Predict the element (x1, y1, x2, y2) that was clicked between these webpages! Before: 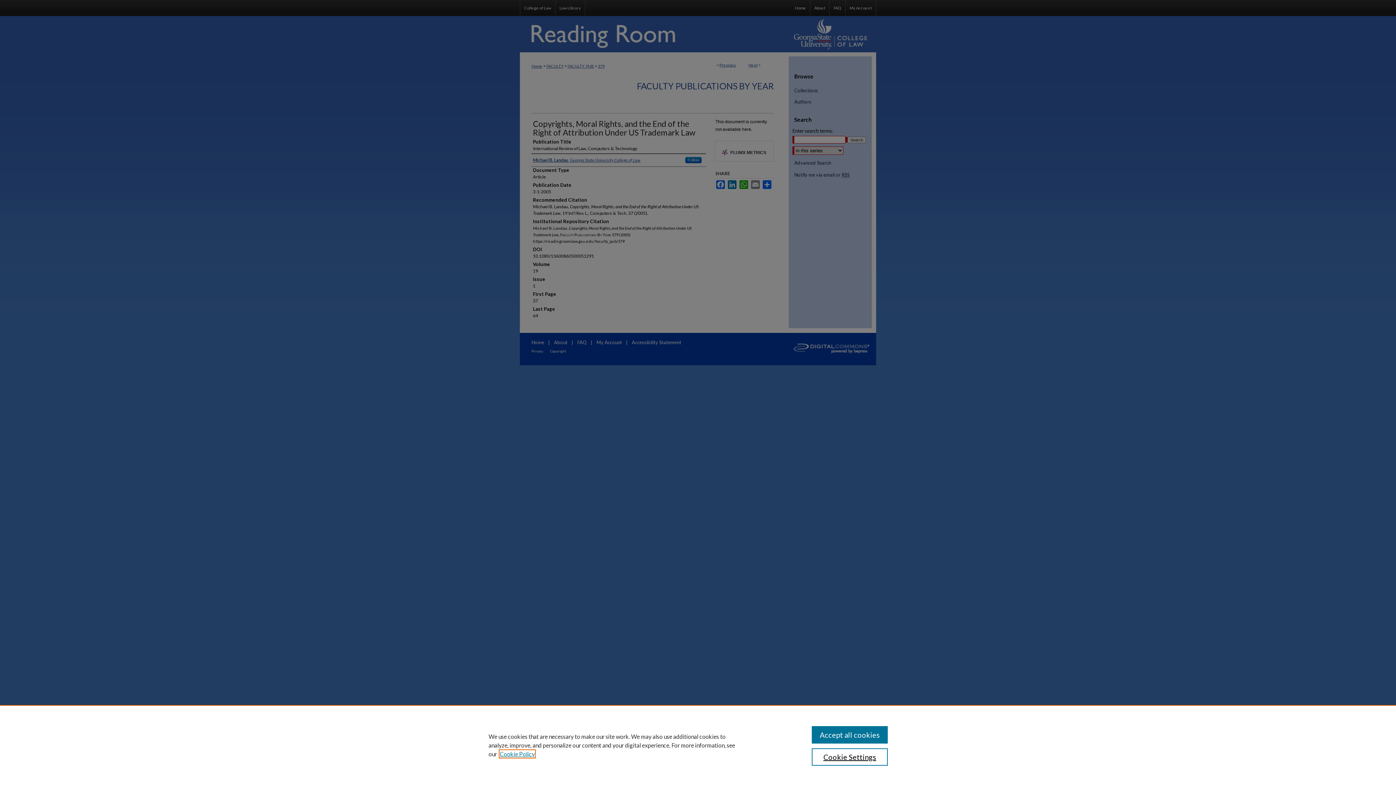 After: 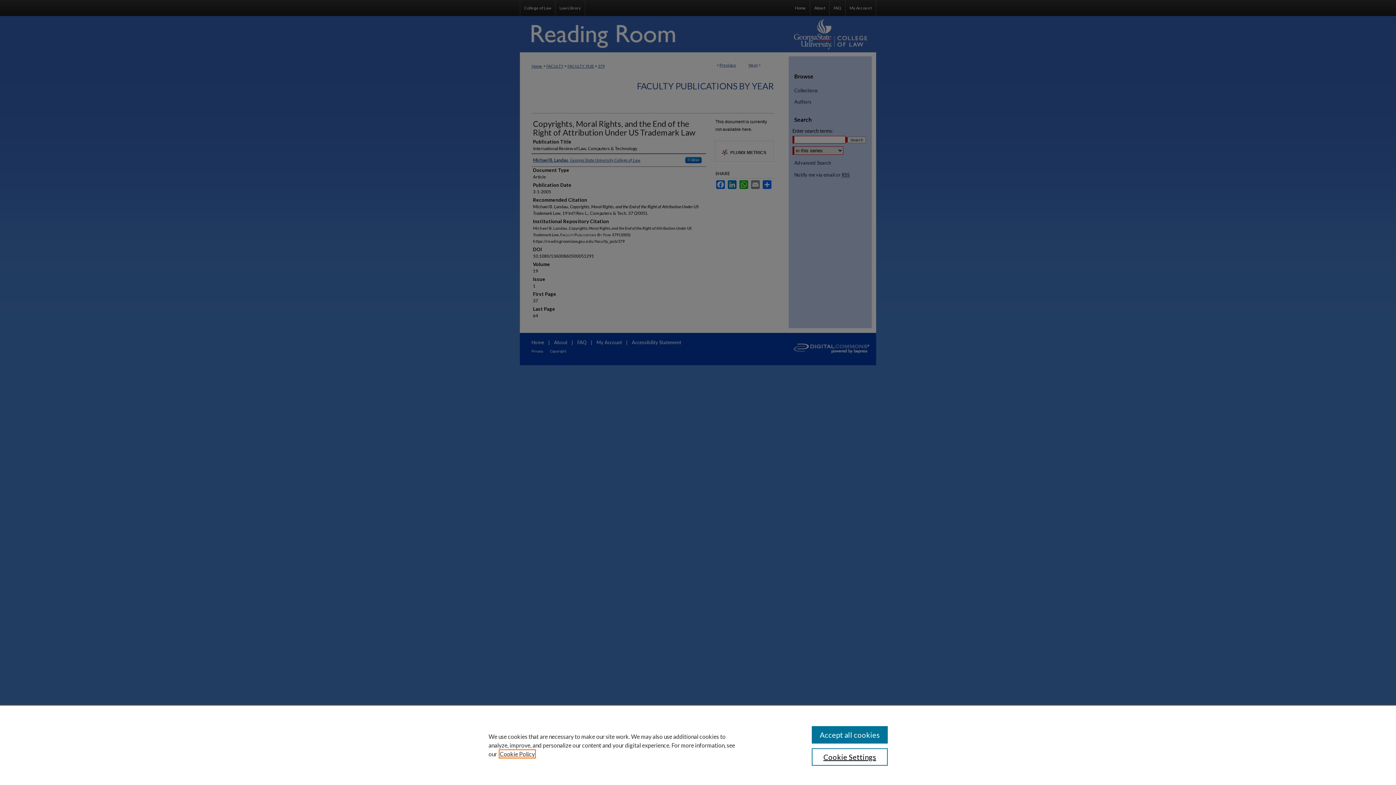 Action: bbox: (500, 750, 534, 757) label: , opens in a new tab